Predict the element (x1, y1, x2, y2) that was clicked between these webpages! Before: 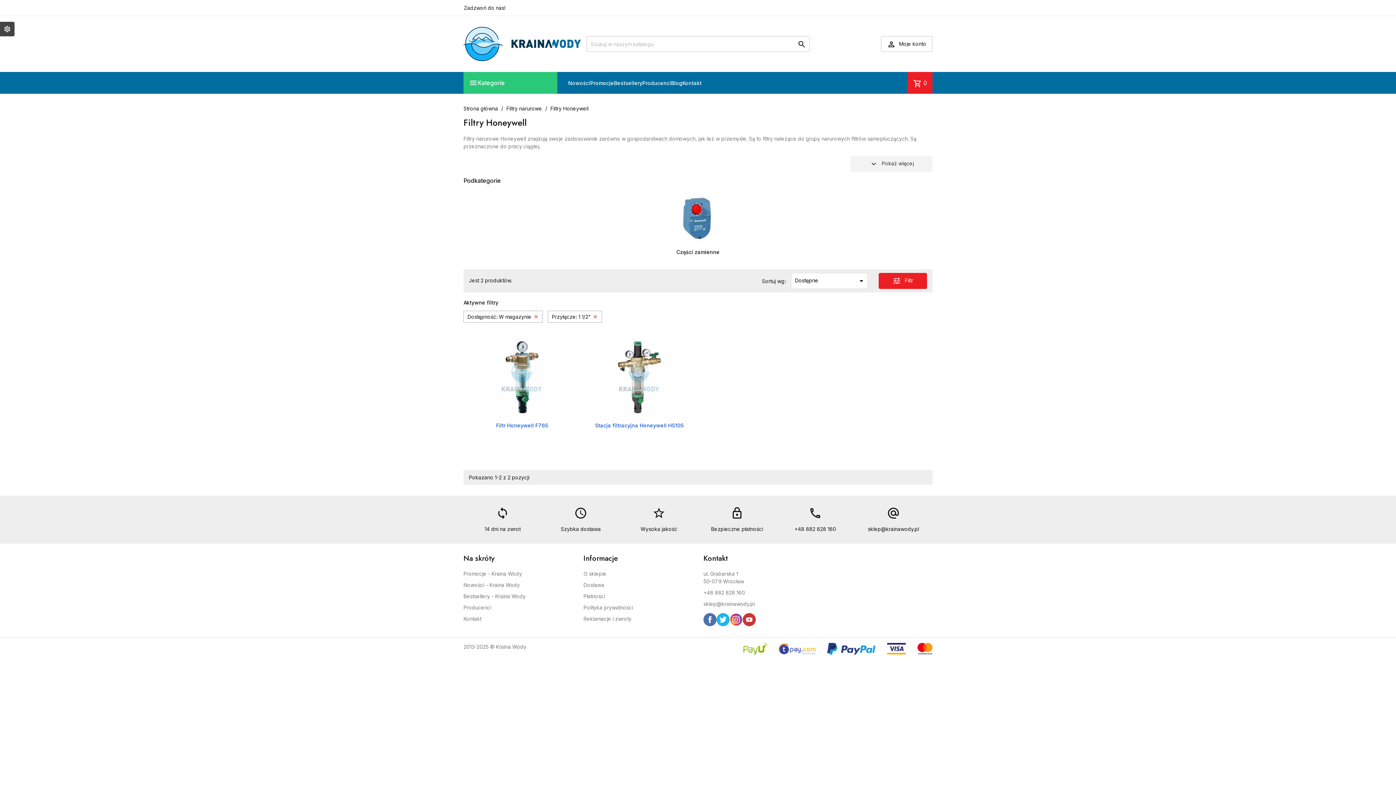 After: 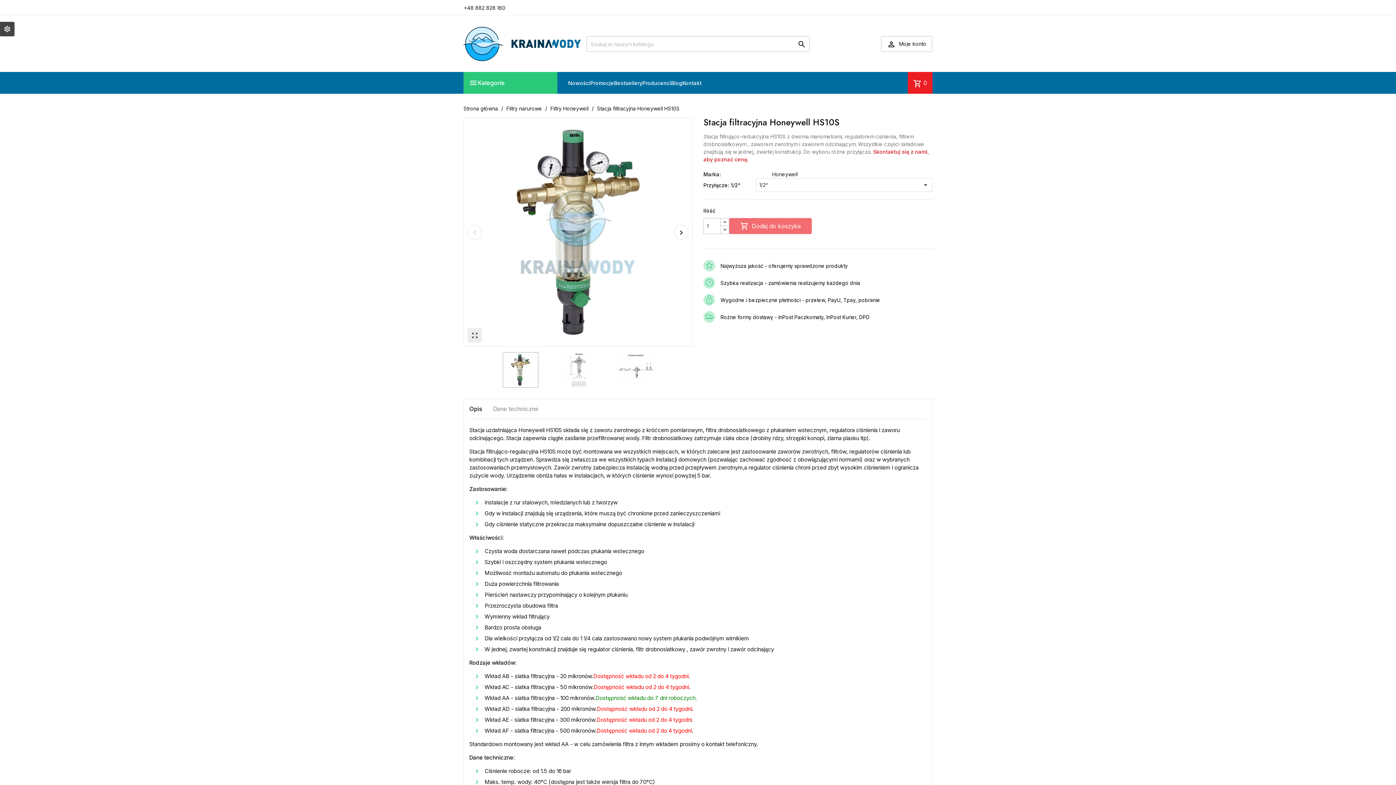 Action: label: Stacja filtracyjna Honeywell HS10S bbox: (595, 422, 683, 428)